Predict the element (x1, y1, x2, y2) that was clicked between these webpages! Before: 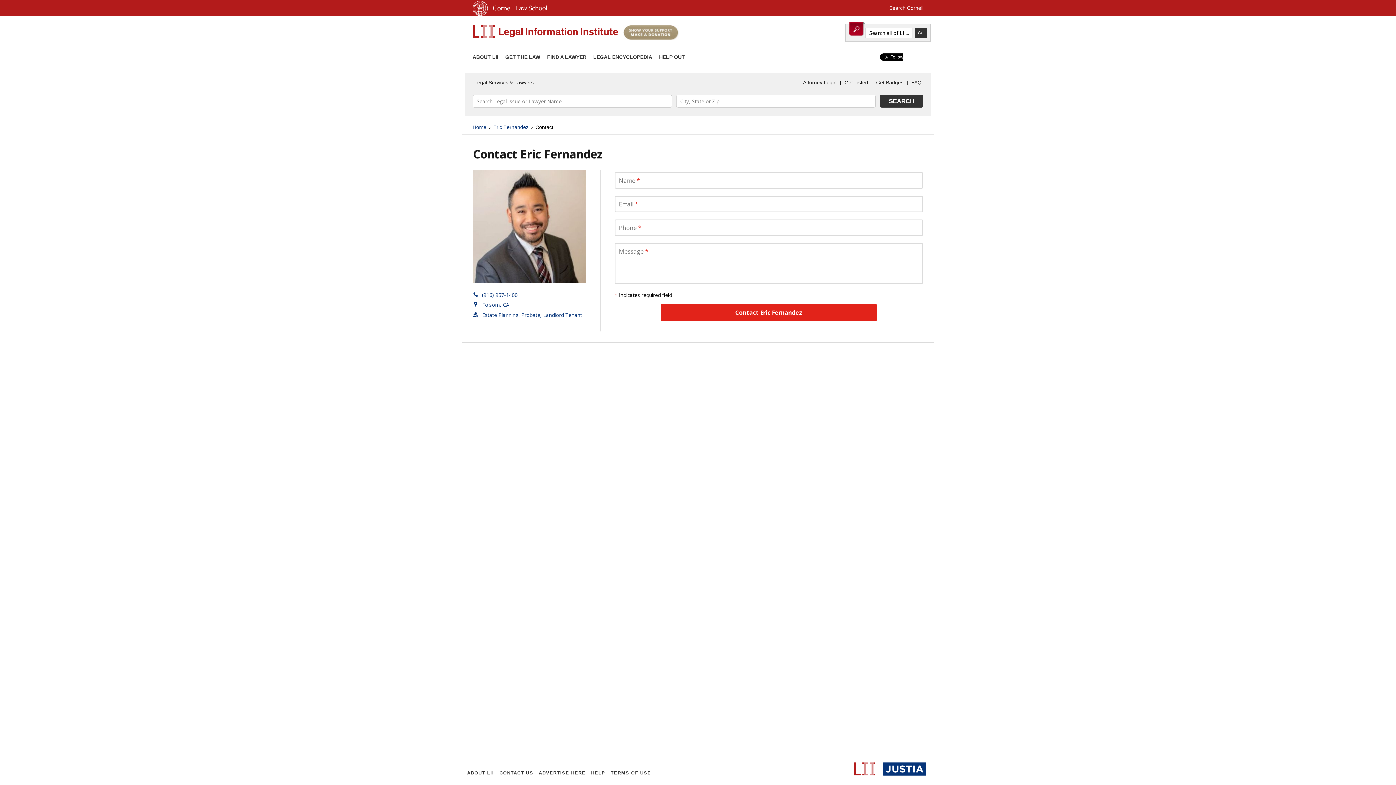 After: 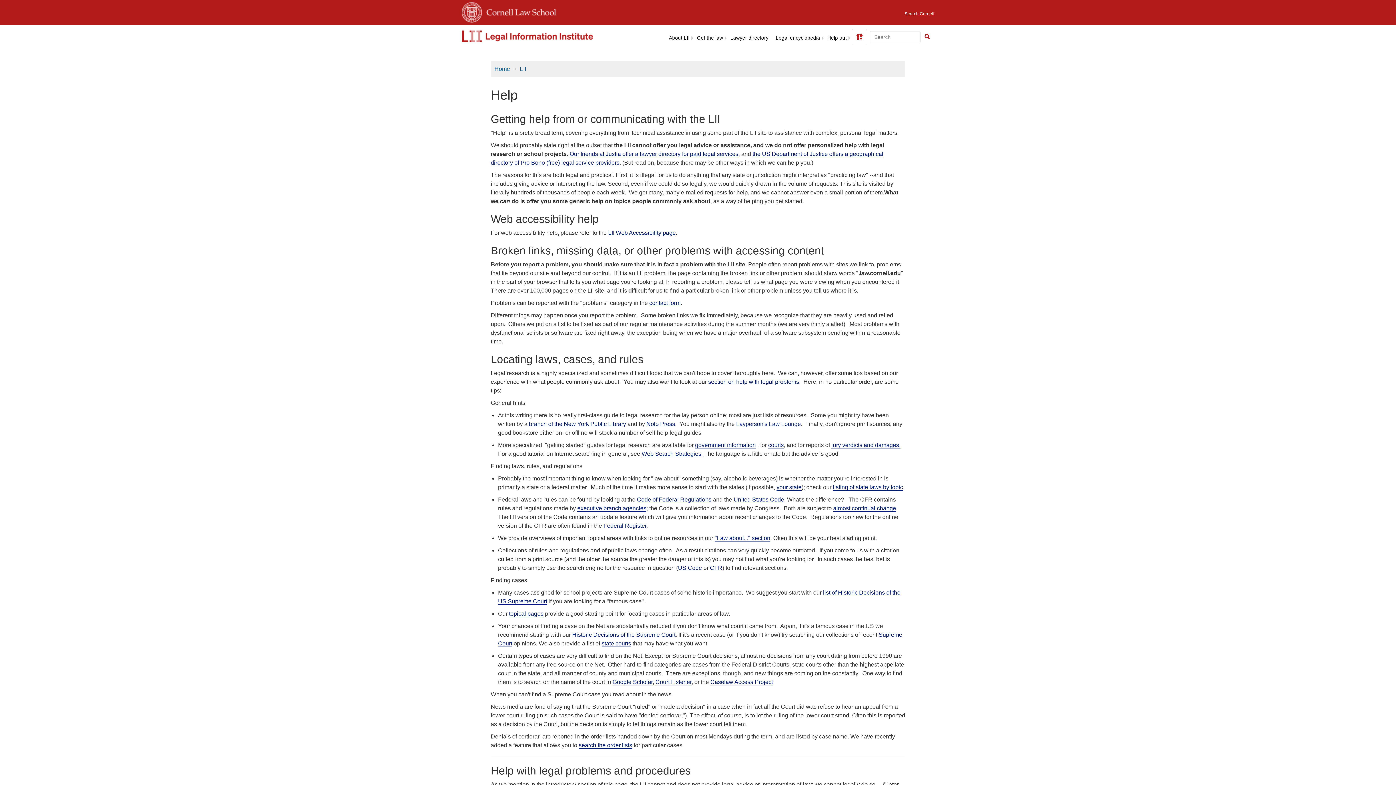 Action: label: HELP bbox: (589, 769, 607, 777)